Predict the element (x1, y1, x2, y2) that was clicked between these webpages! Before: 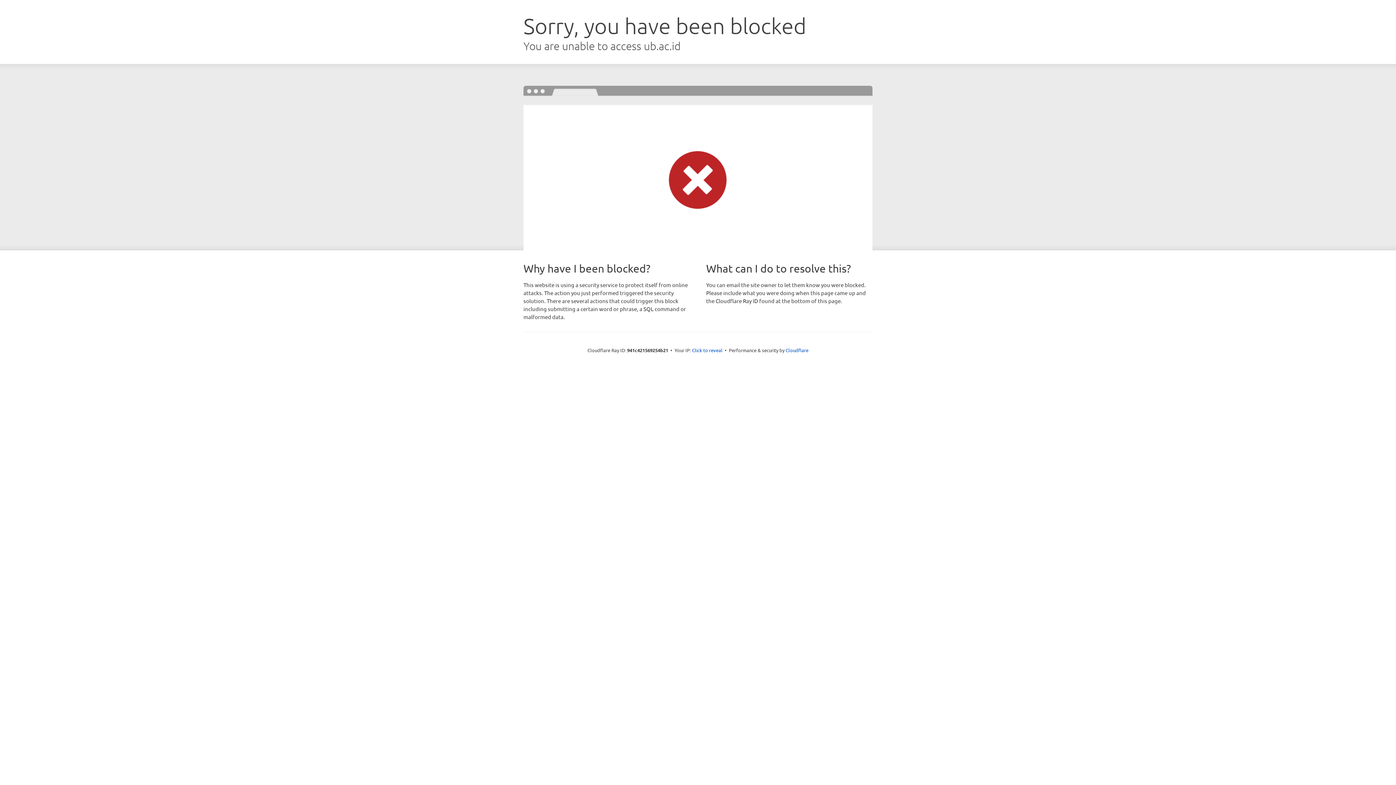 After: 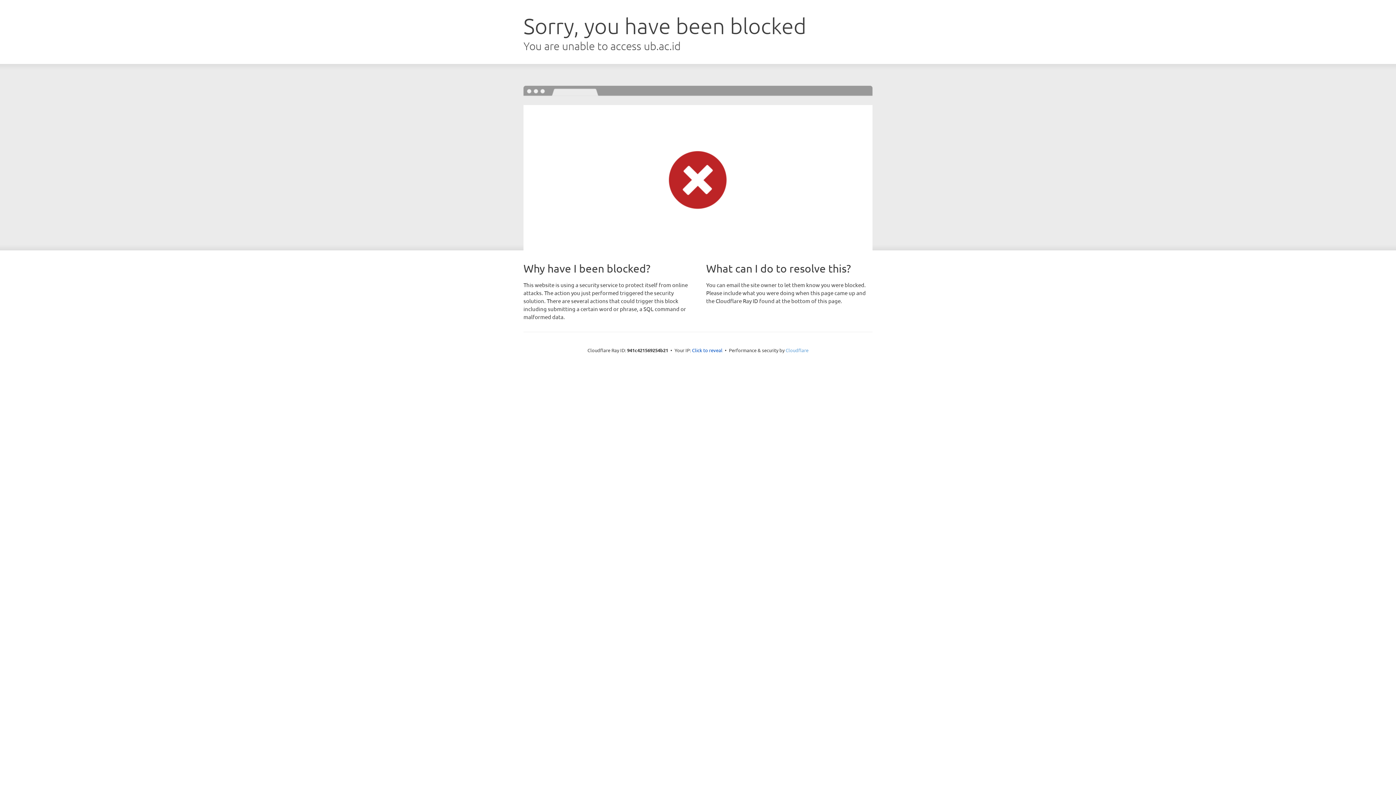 Action: bbox: (785, 347, 808, 353) label: Cloudflare